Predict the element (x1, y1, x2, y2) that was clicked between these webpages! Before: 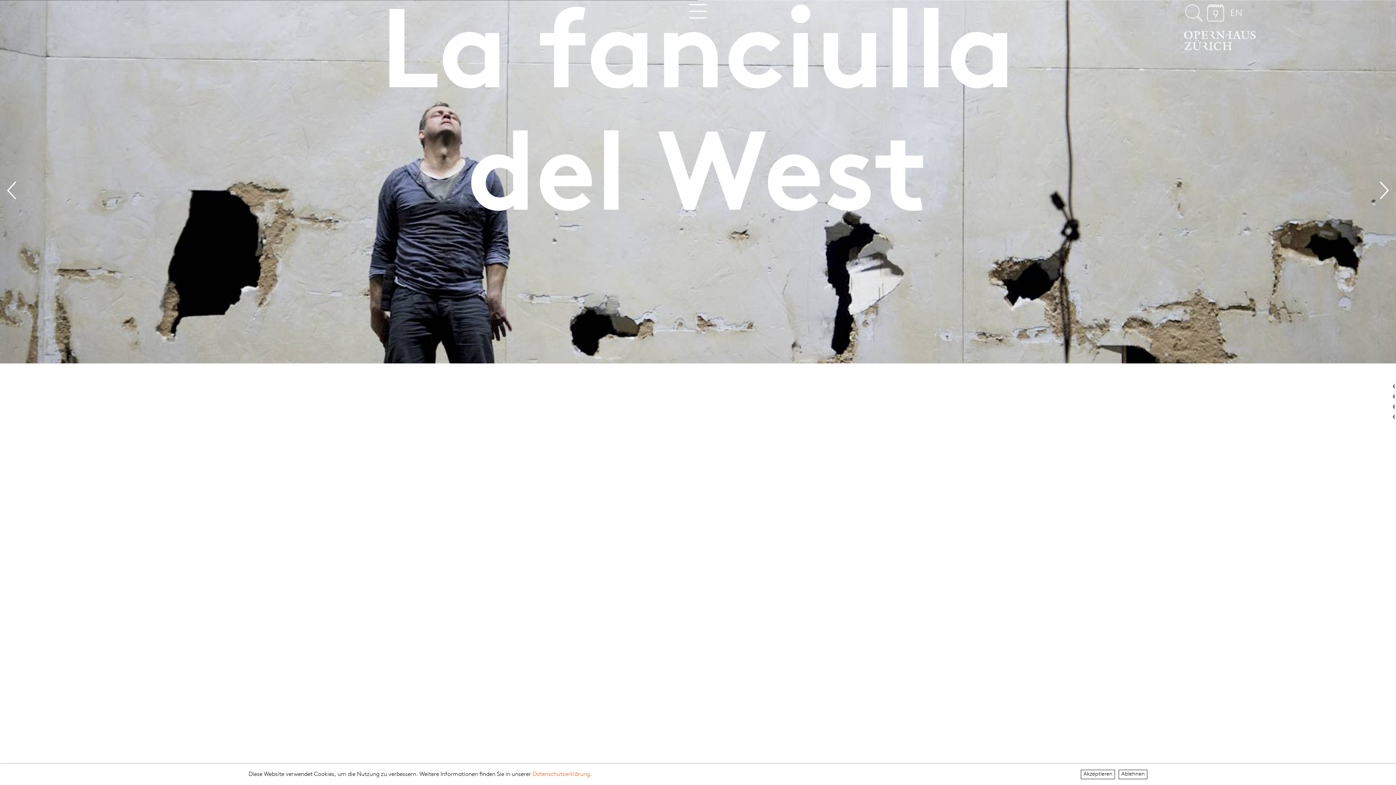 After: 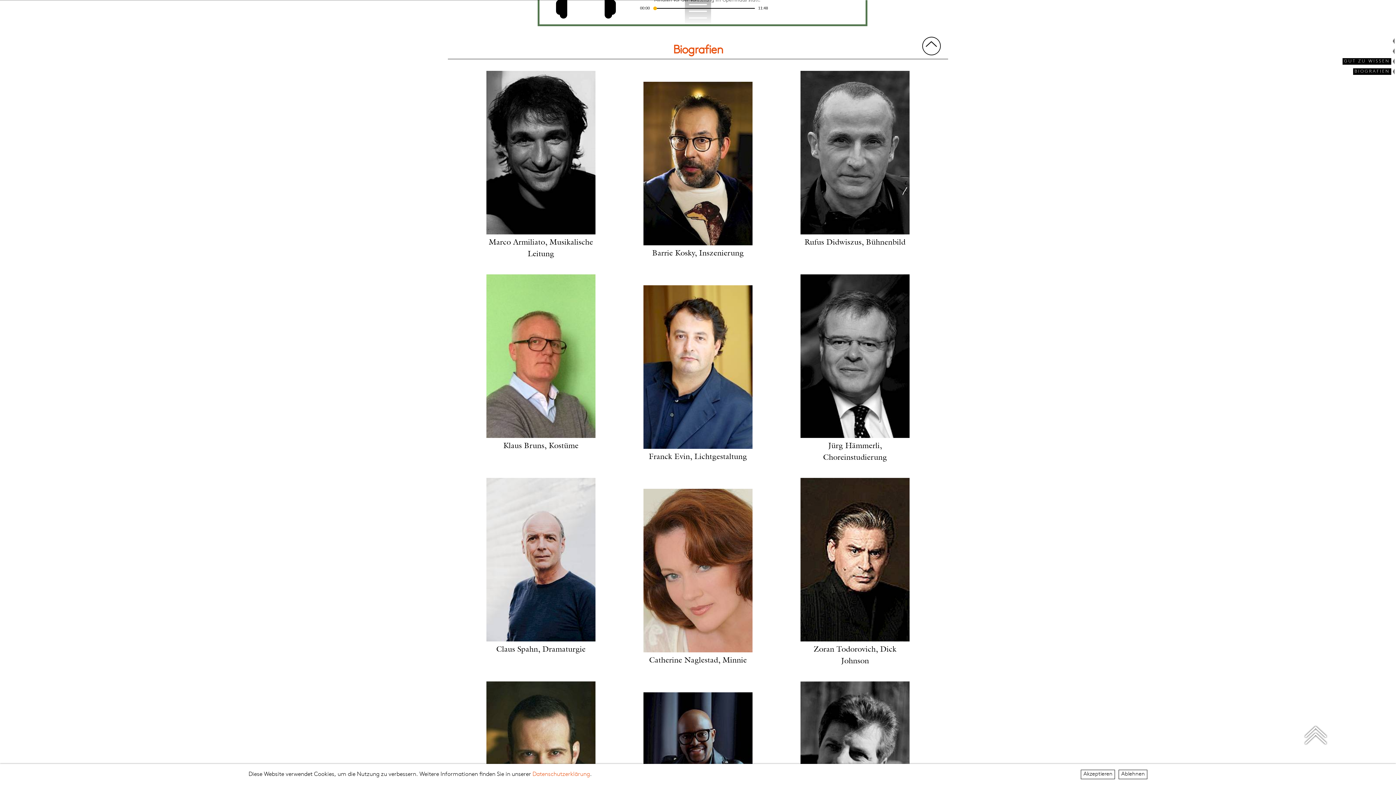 Action: label: BIOGRAFIEN bbox: (1353, 413, 1391, 420)